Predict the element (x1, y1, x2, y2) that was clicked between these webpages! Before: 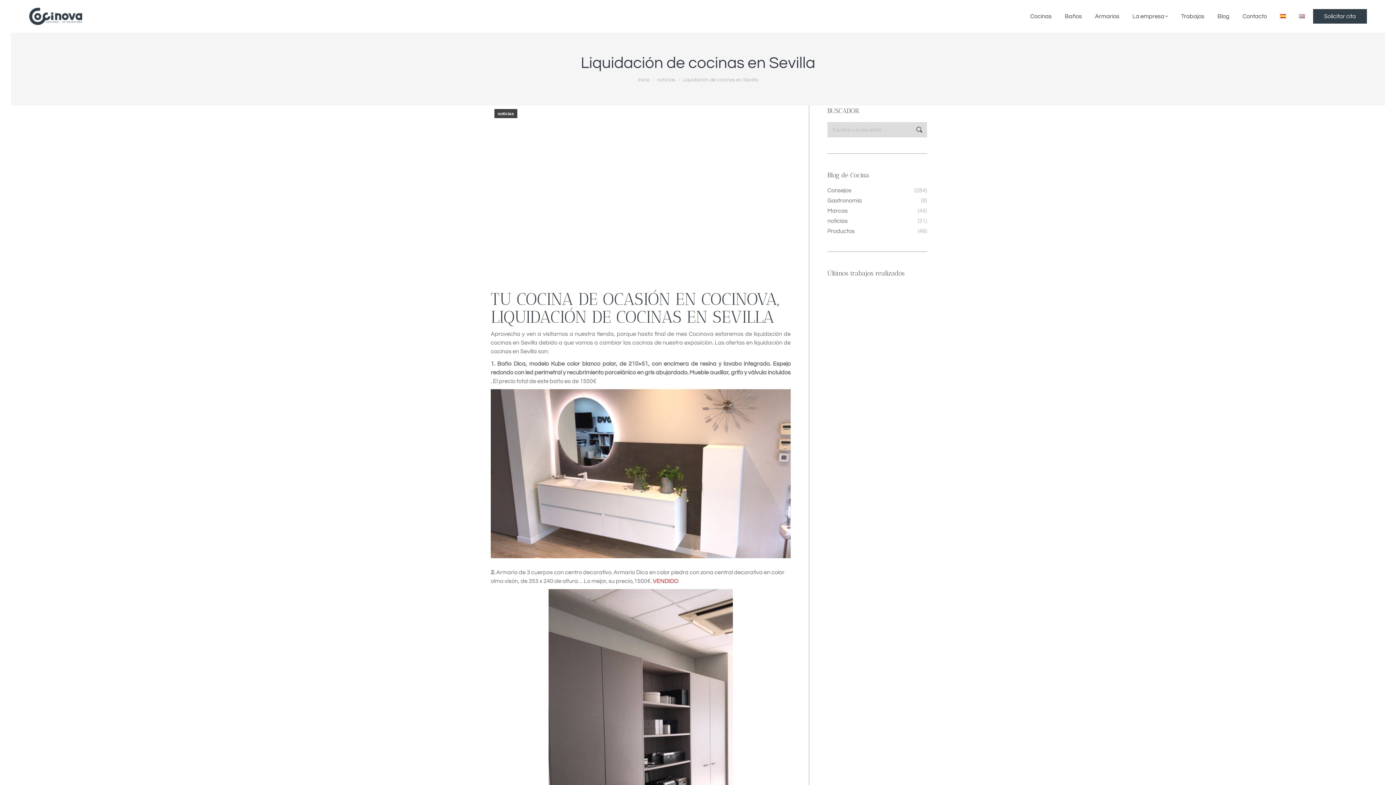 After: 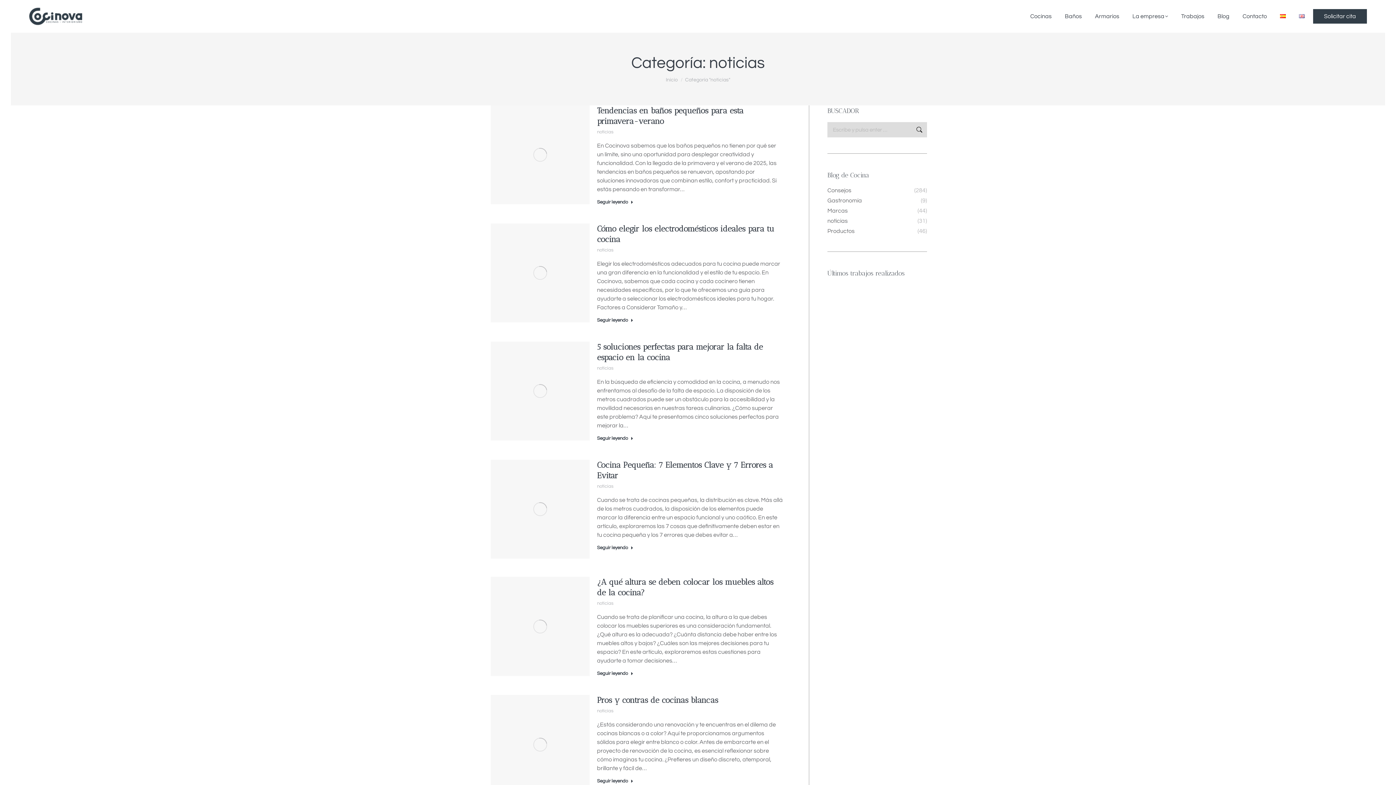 Action: label: noticias bbox: (657, 77, 675, 82)